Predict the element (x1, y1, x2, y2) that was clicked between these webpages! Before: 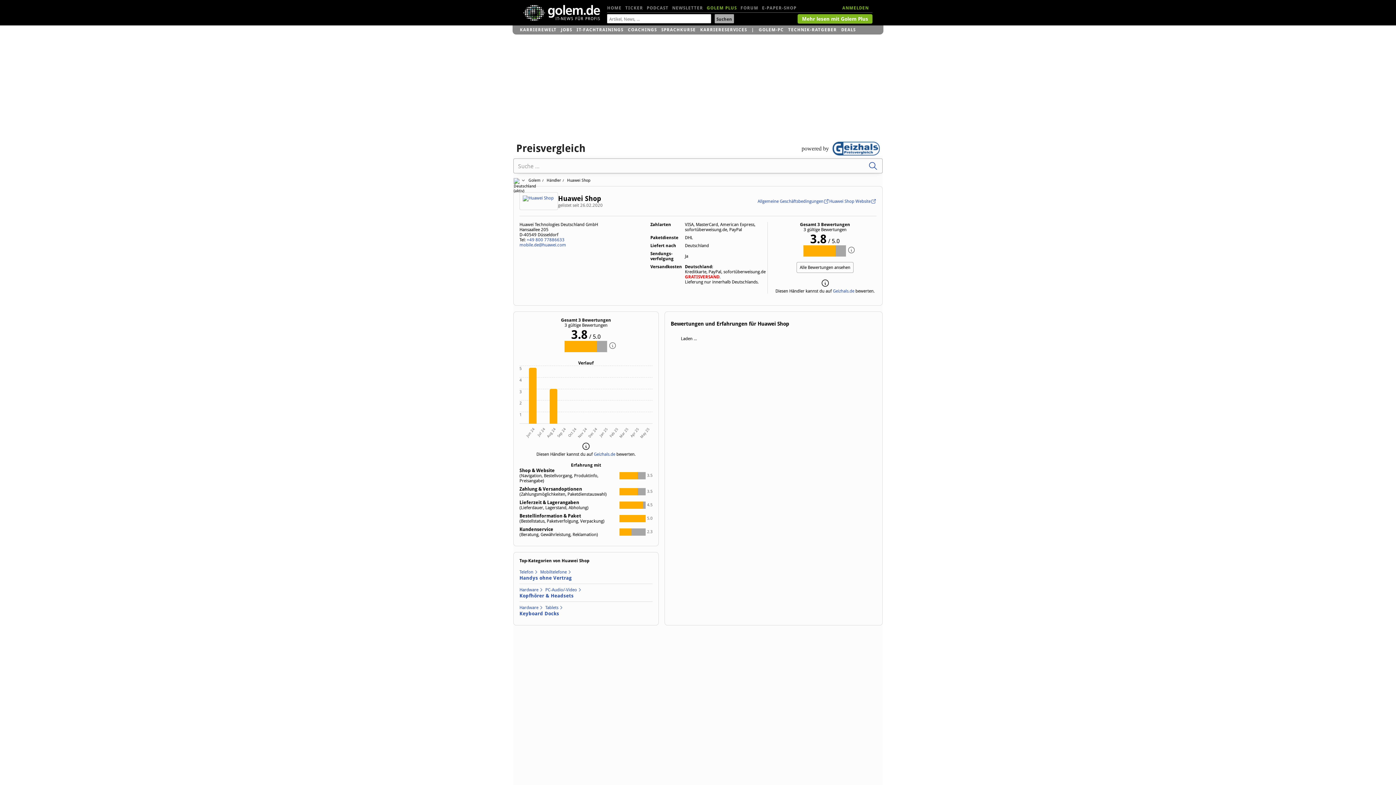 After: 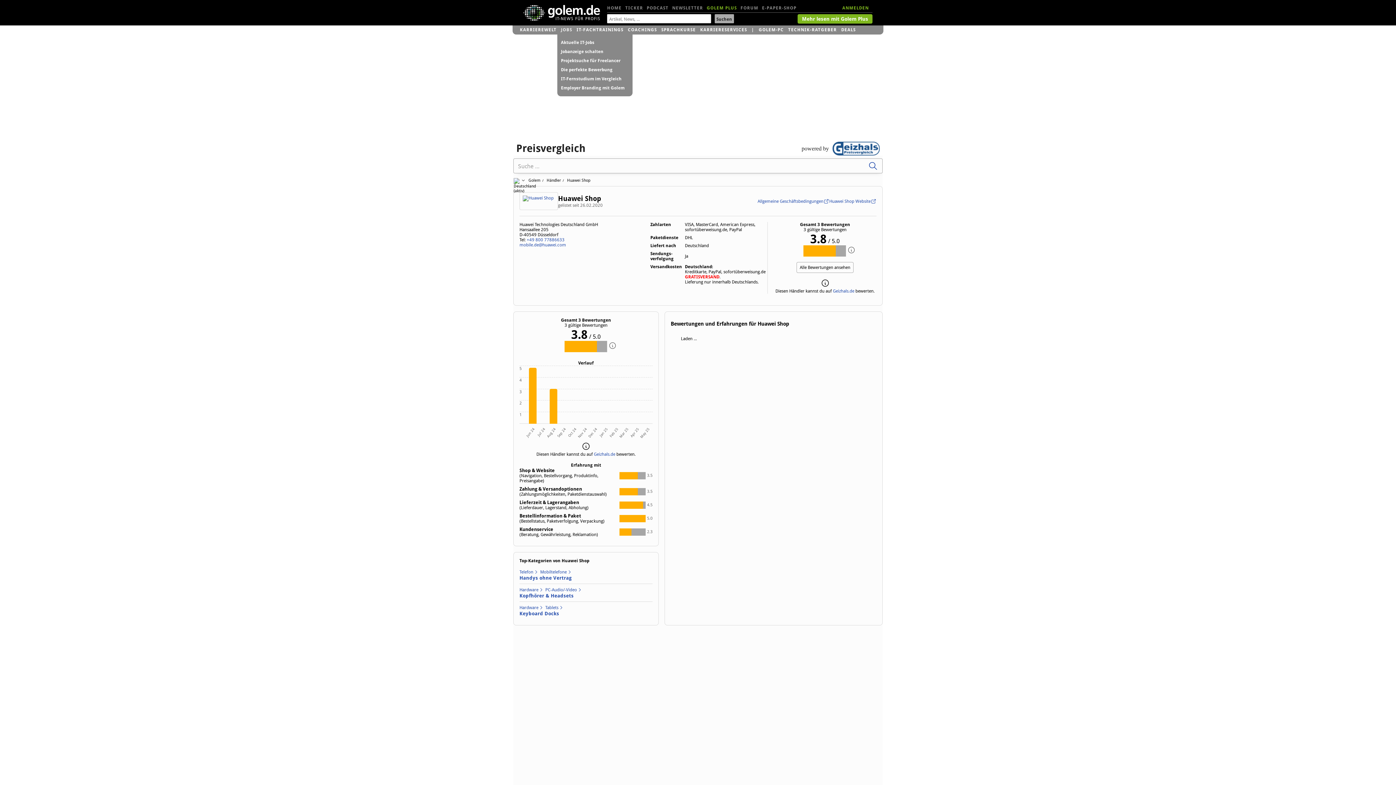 Action: label: JOBS bbox: (561, 25, 572, 34)